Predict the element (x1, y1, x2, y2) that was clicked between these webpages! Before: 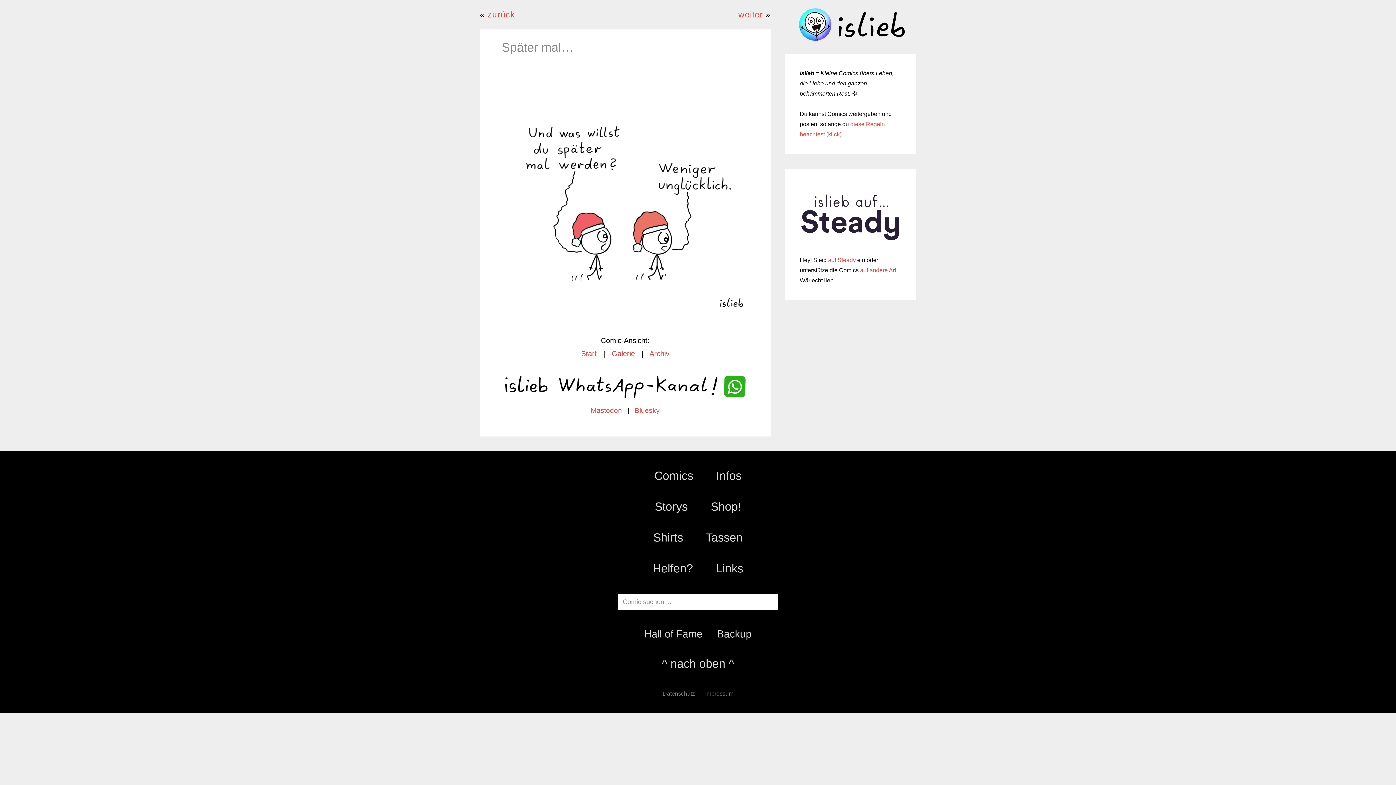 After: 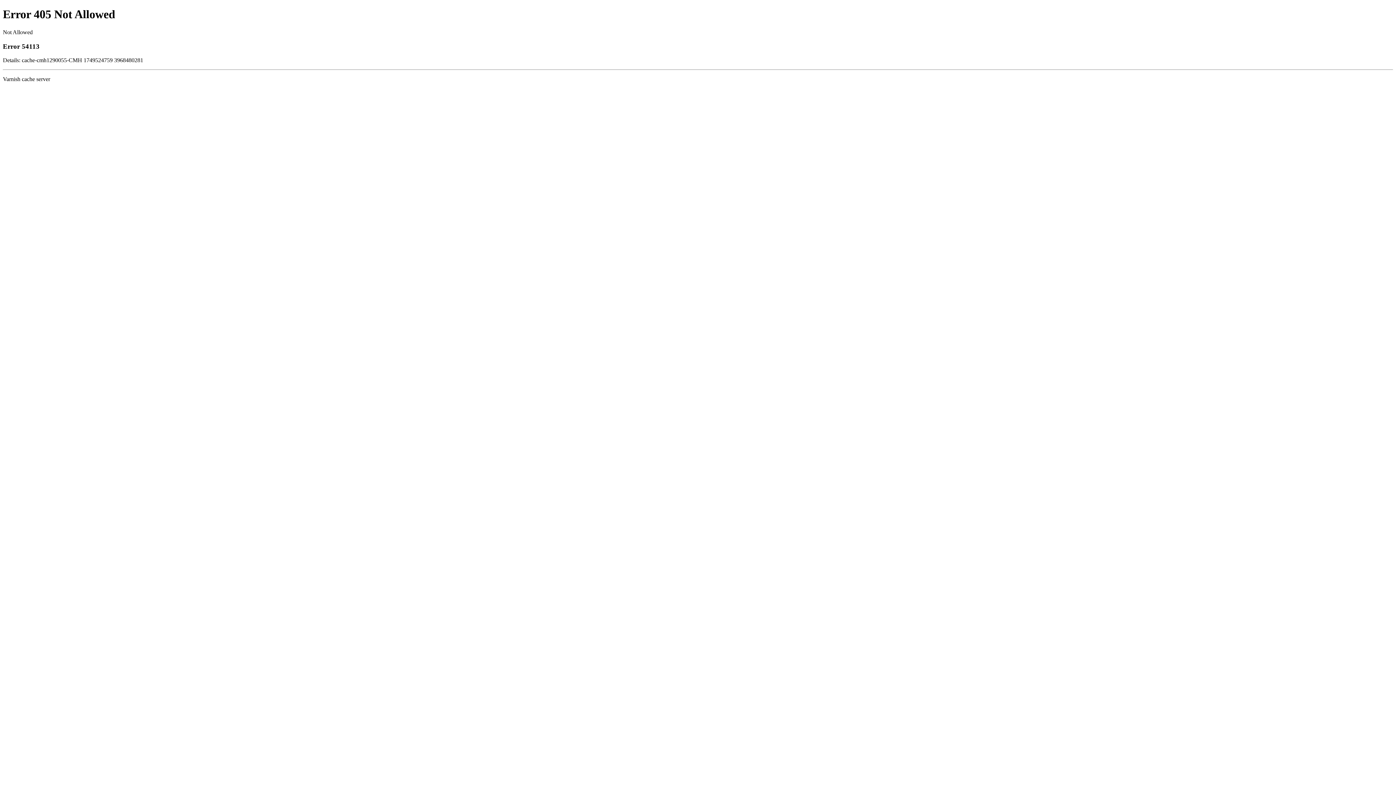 Action: label: Shirts bbox: (653, 531, 683, 544)